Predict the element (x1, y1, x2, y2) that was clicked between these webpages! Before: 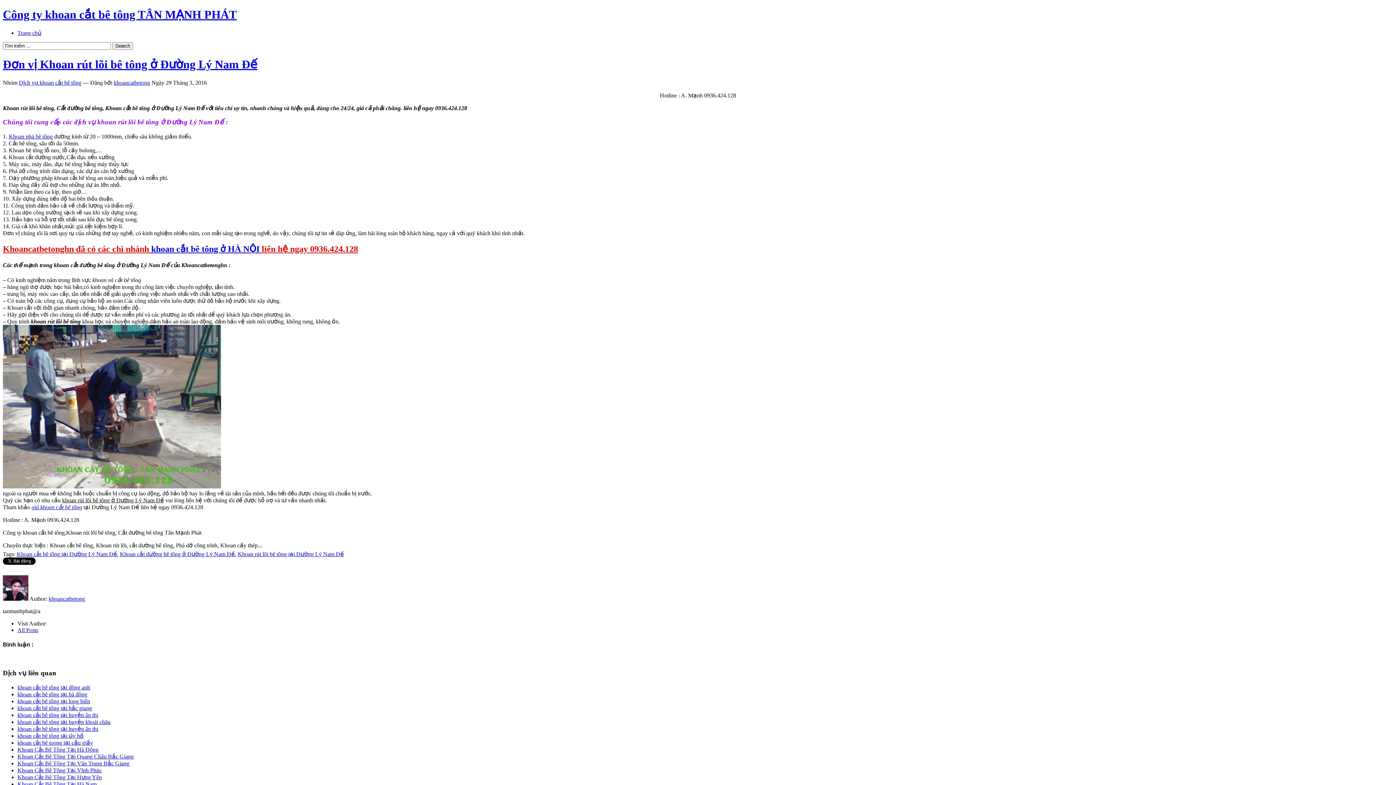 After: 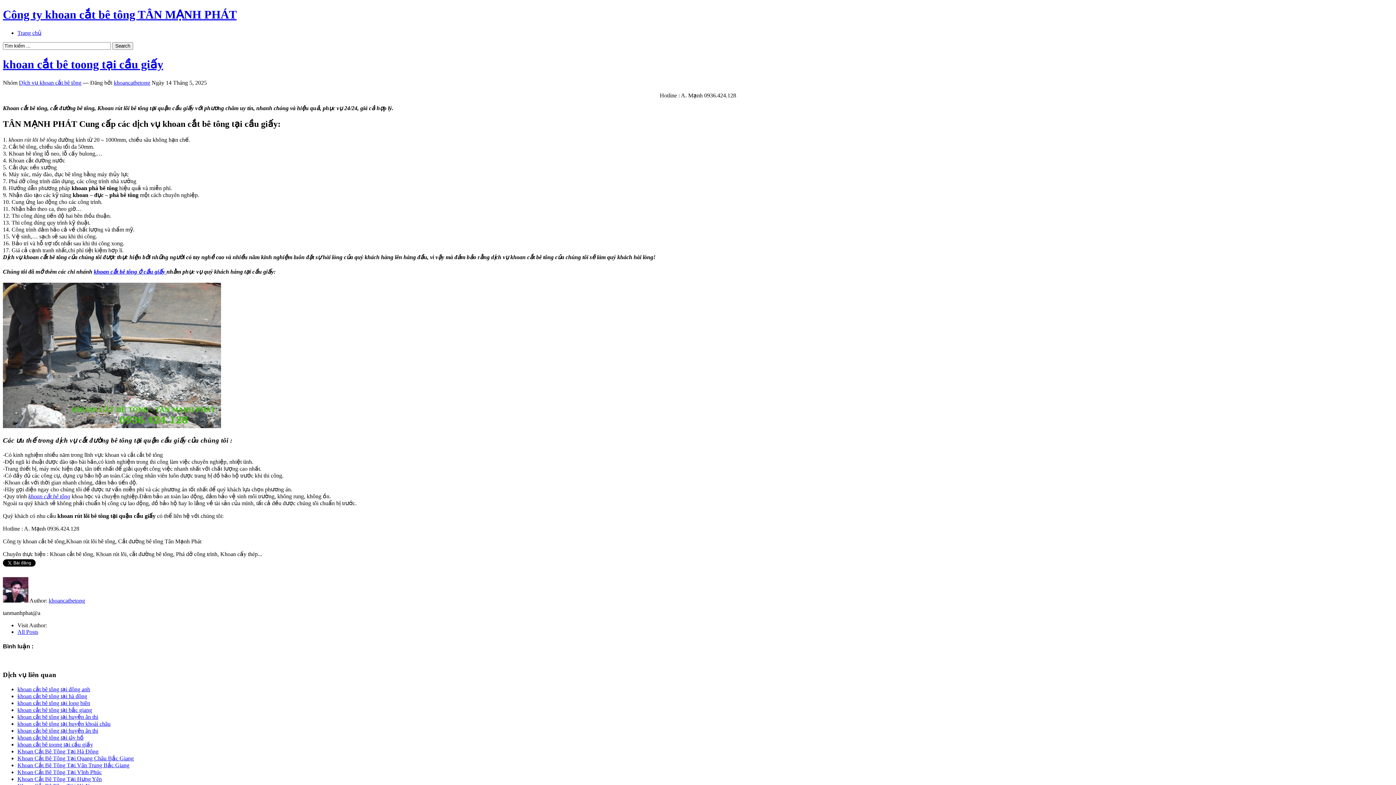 Action: bbox: (17, 739, 93, 746) label: khoan cắt bê toong tại cầu giấy